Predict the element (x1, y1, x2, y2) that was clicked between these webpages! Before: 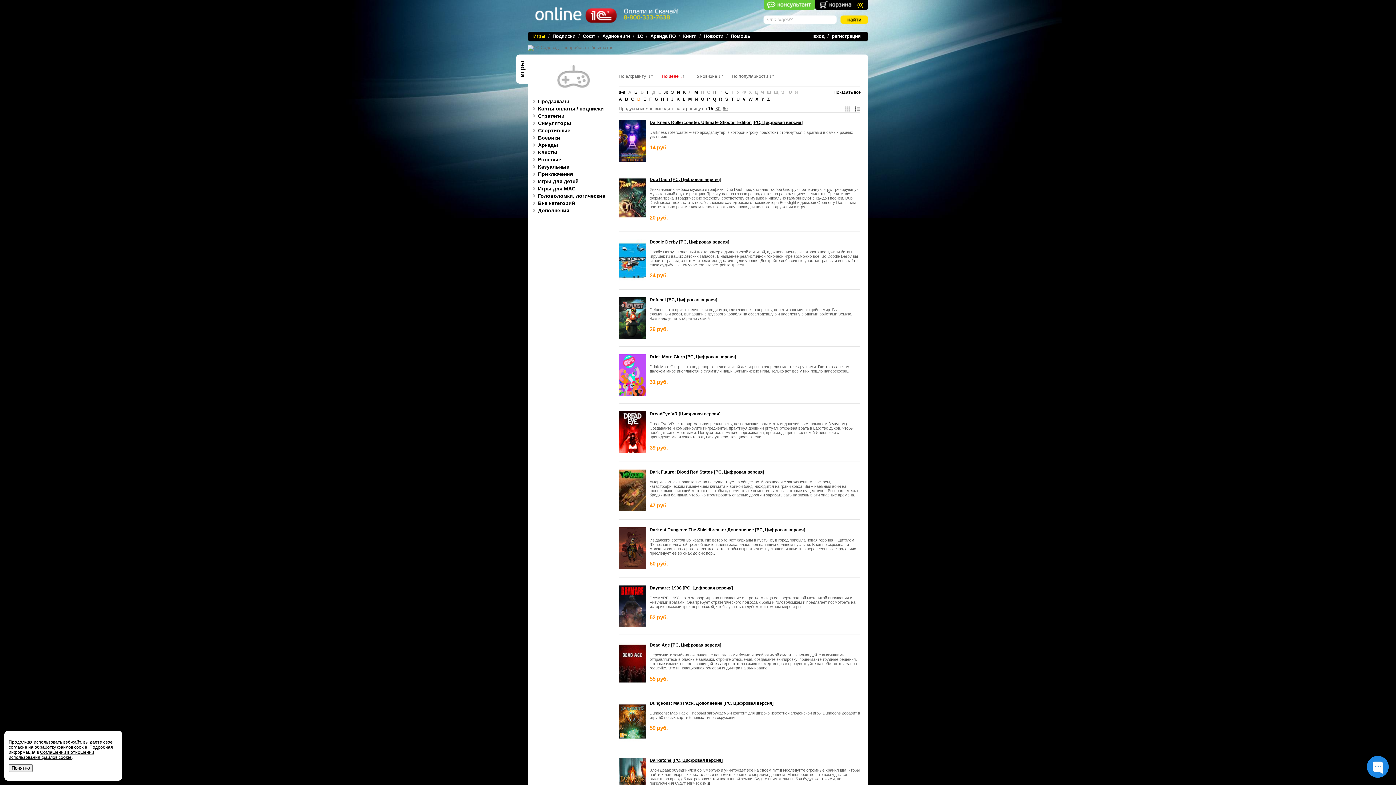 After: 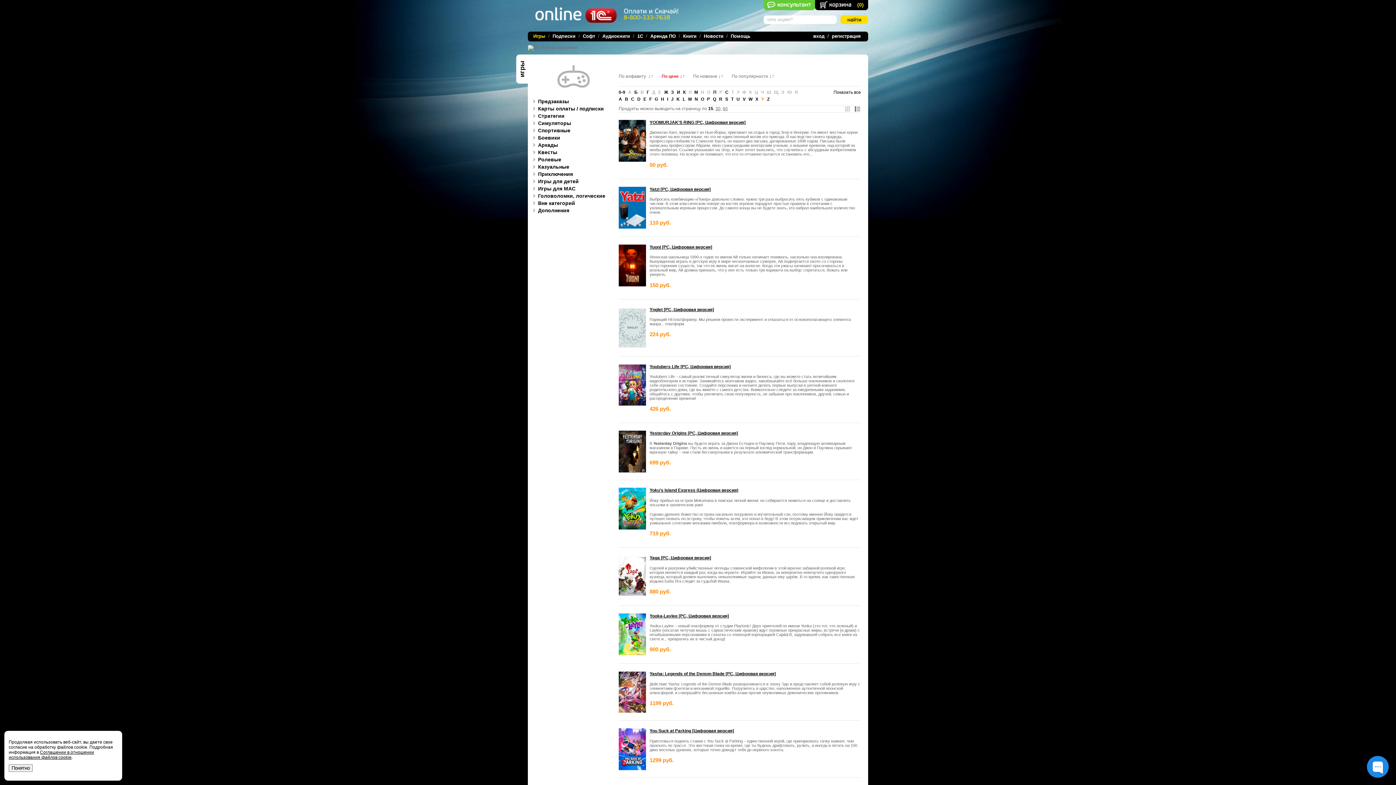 Action: bbox: (761, 96, 764, 101) label: Y